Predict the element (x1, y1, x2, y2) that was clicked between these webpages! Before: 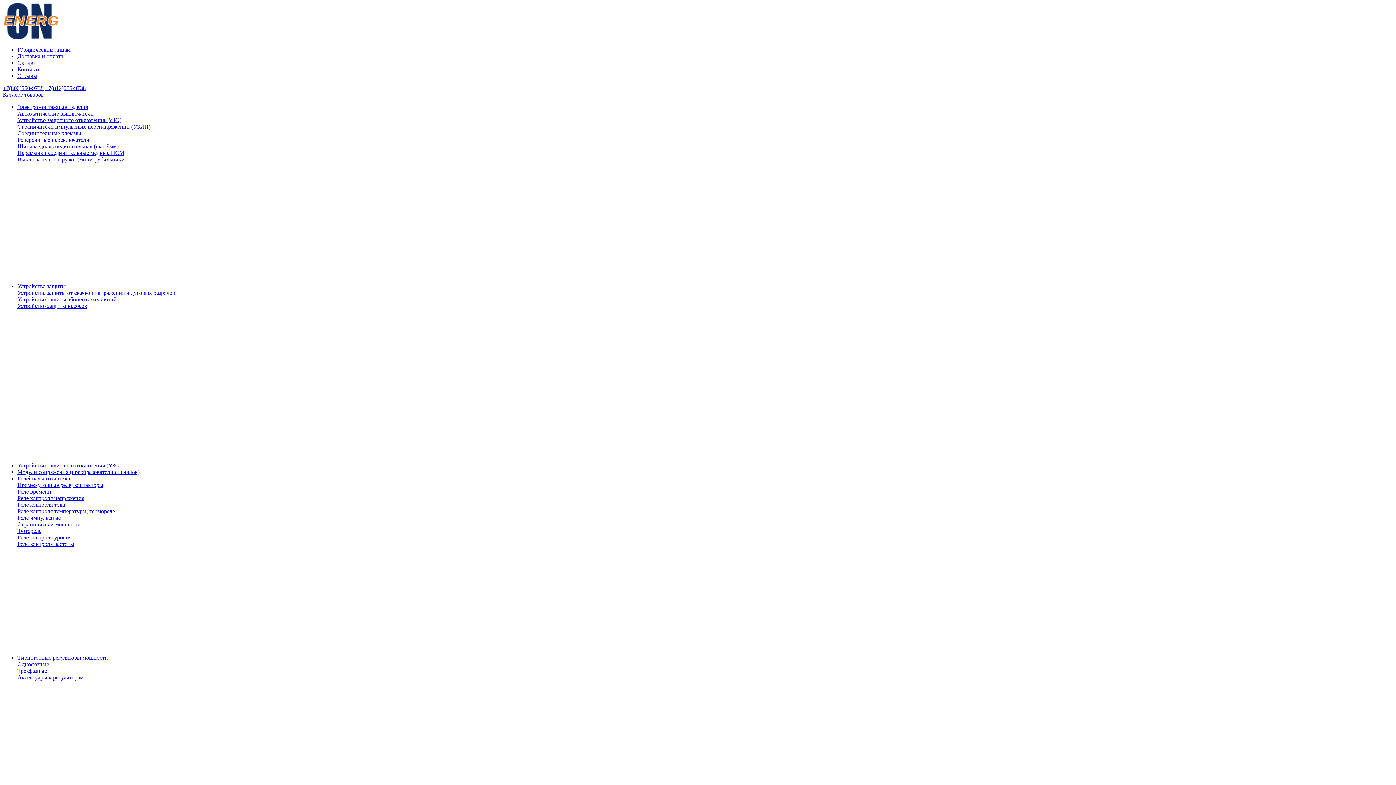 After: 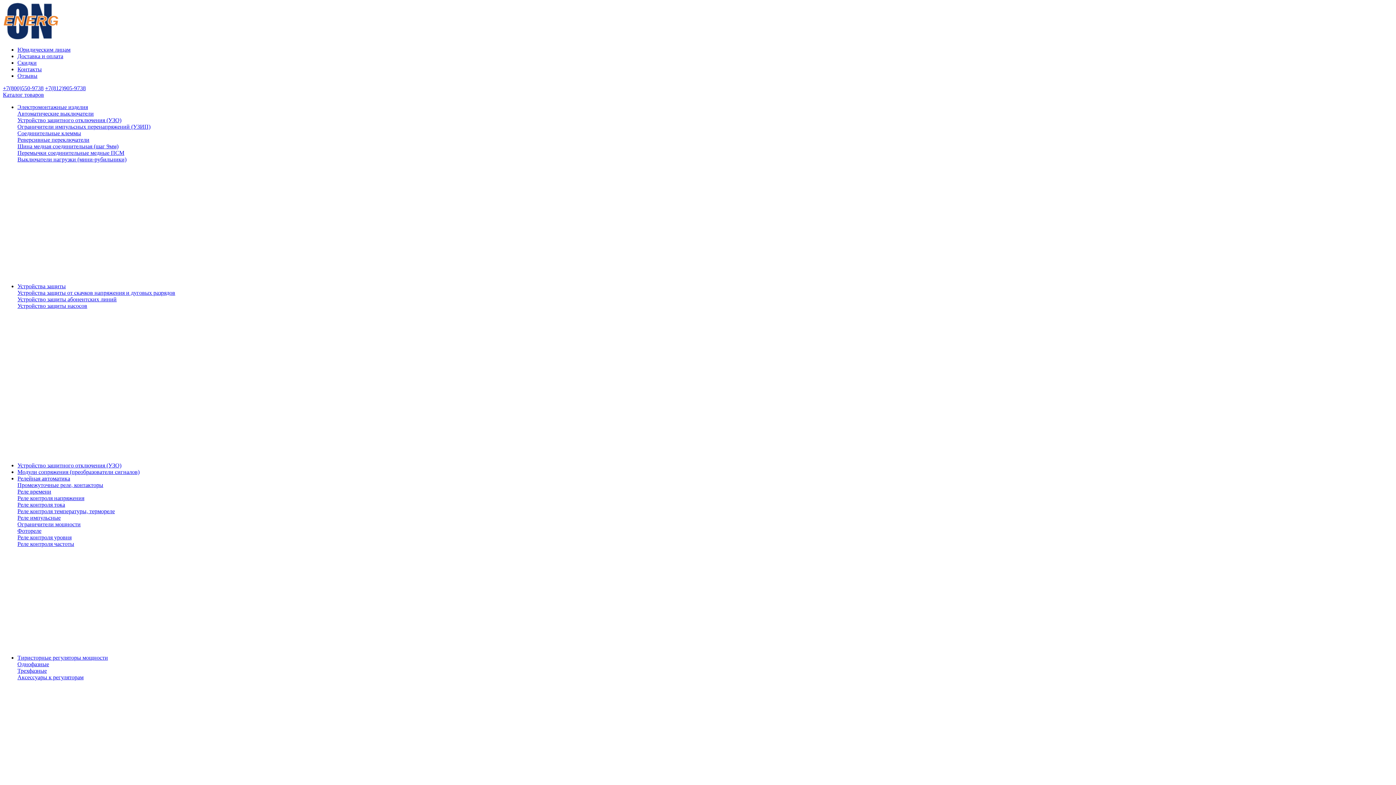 Action: label: Доставка и оплата bbox: (17, 53, 63, 59)